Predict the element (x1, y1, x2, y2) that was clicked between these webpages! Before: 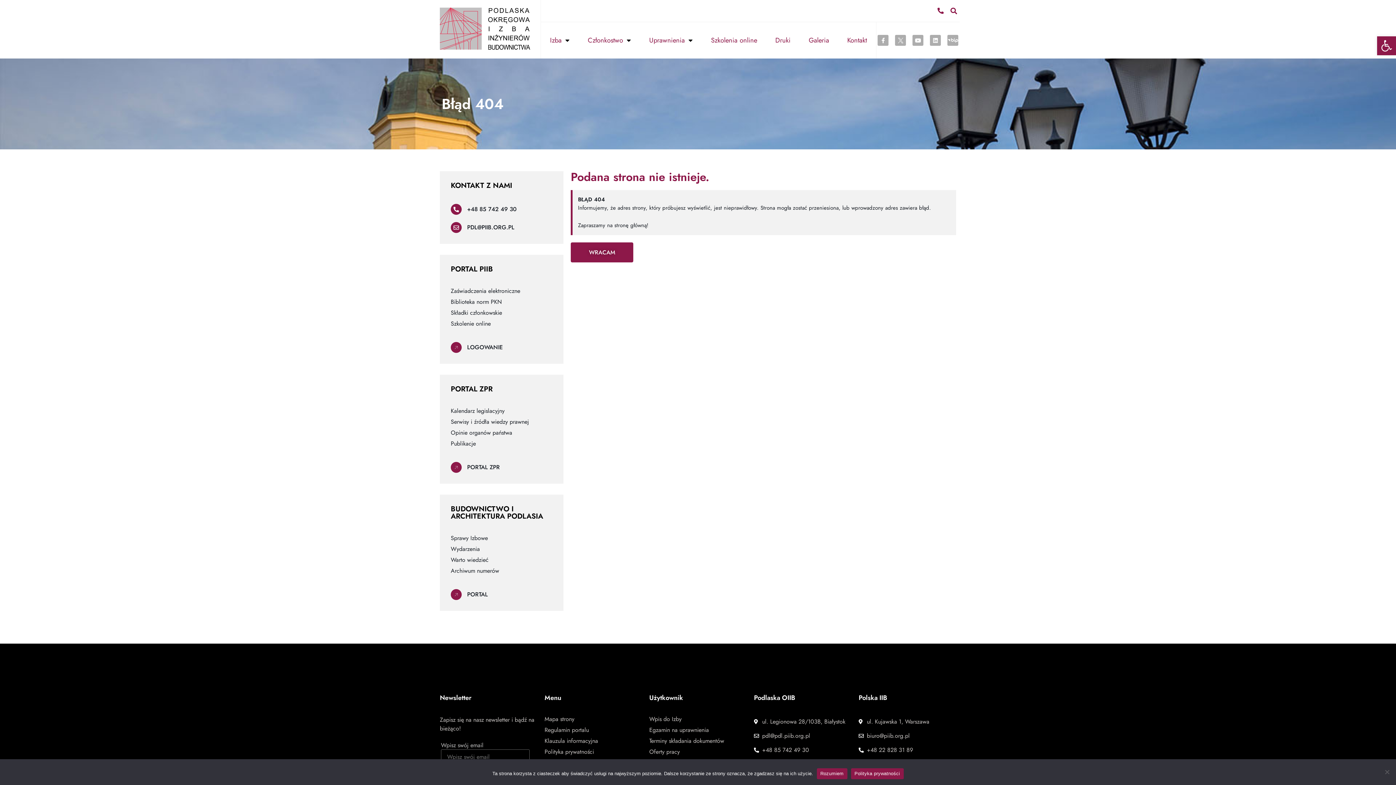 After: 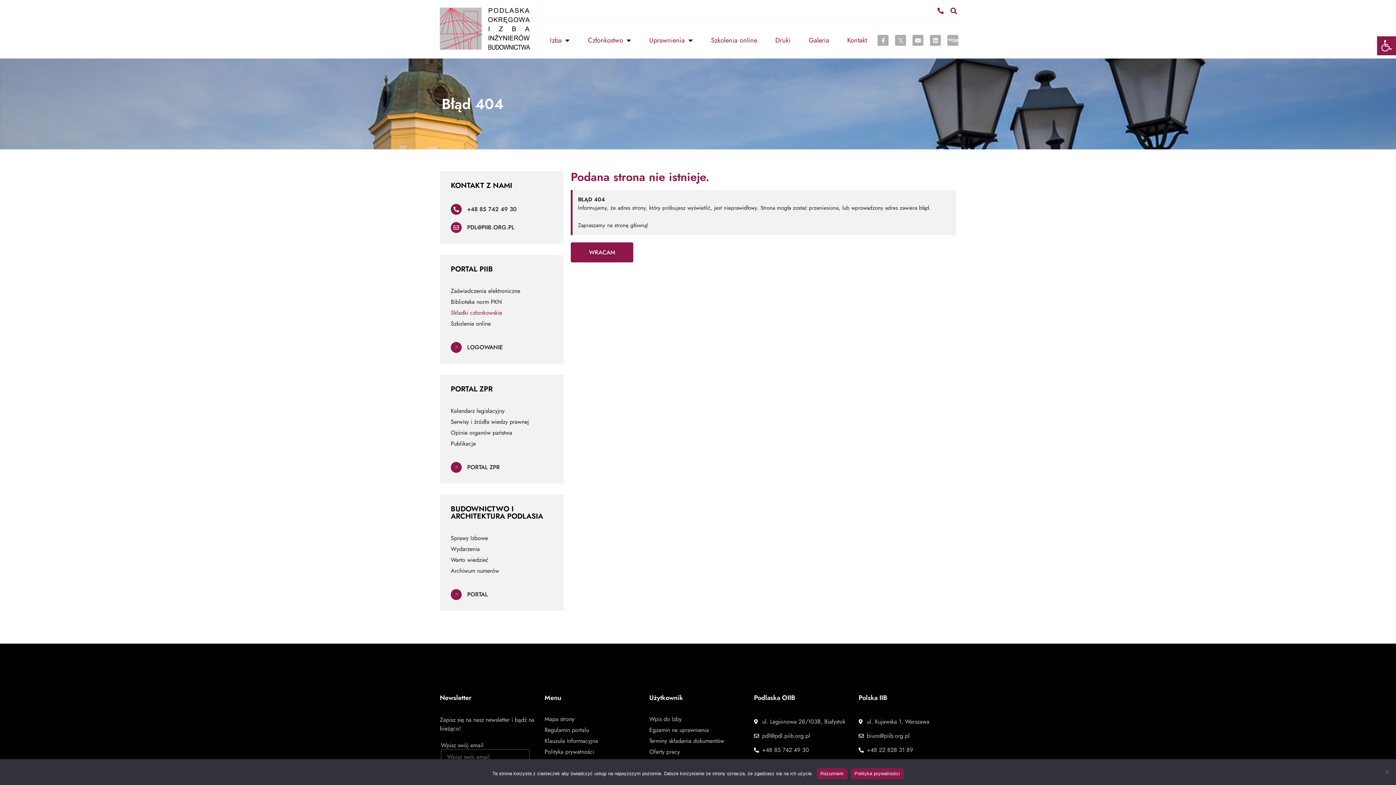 Action: label: Składki członkowskie bbox: (450, 309, 552, 316)